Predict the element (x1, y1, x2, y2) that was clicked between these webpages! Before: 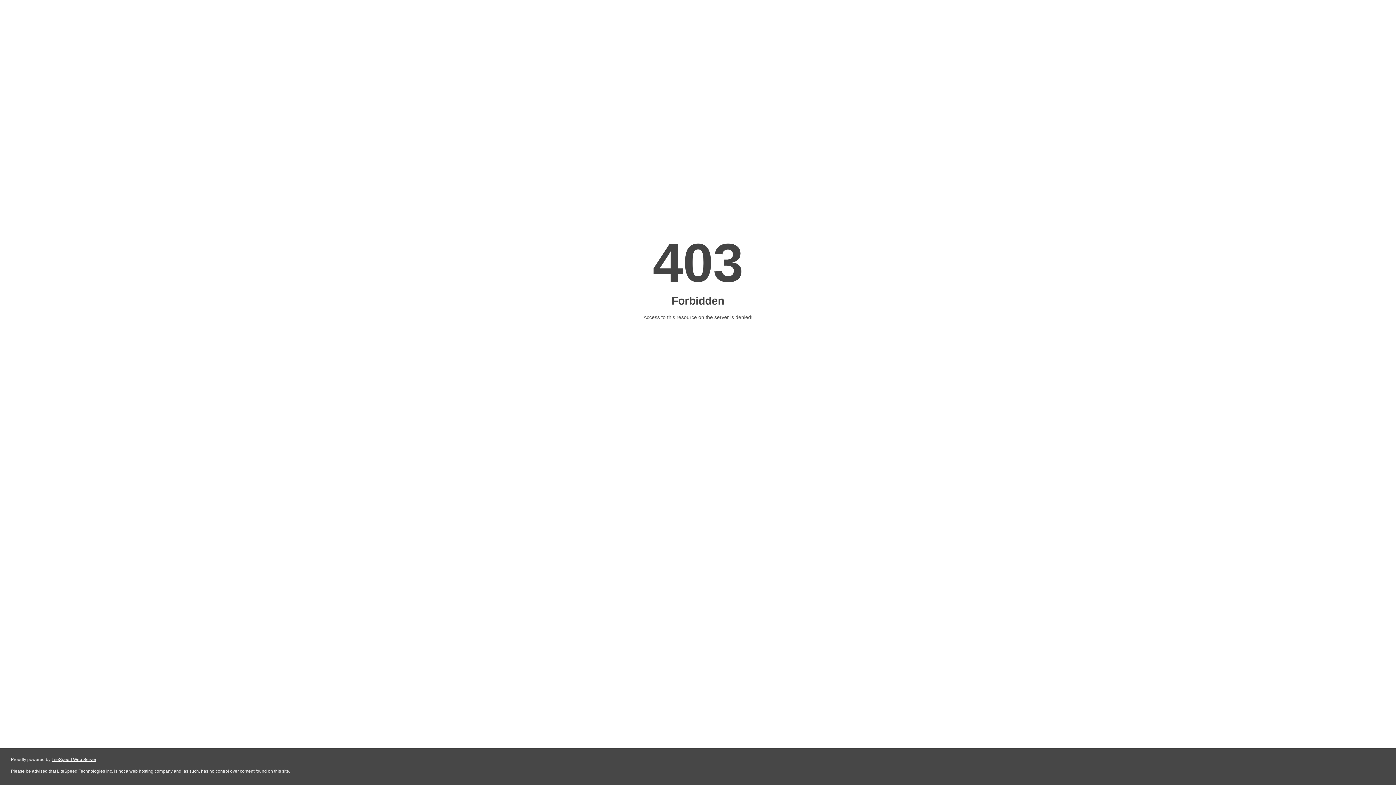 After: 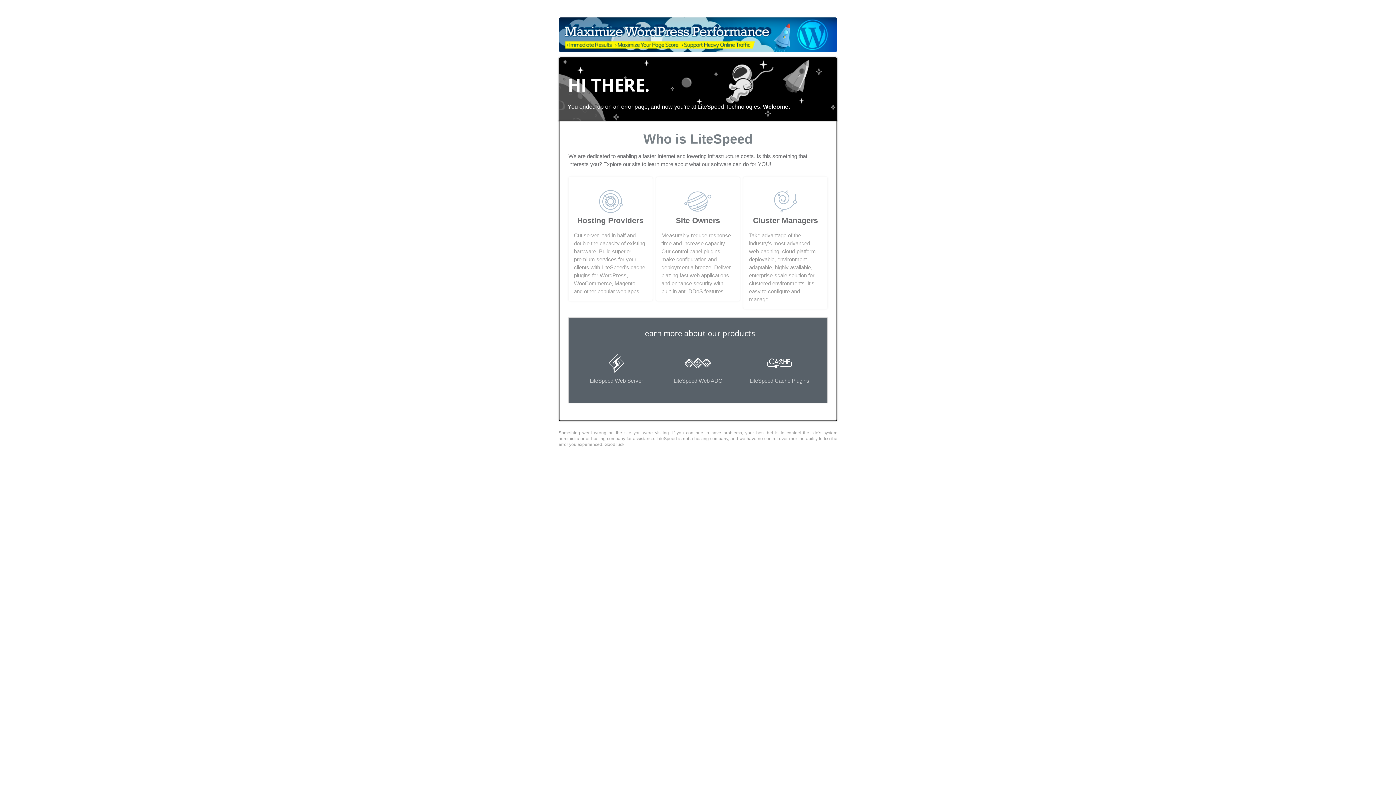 Action: bbox: (51, 757, 96, 762) label: LiteSpeed Web Server